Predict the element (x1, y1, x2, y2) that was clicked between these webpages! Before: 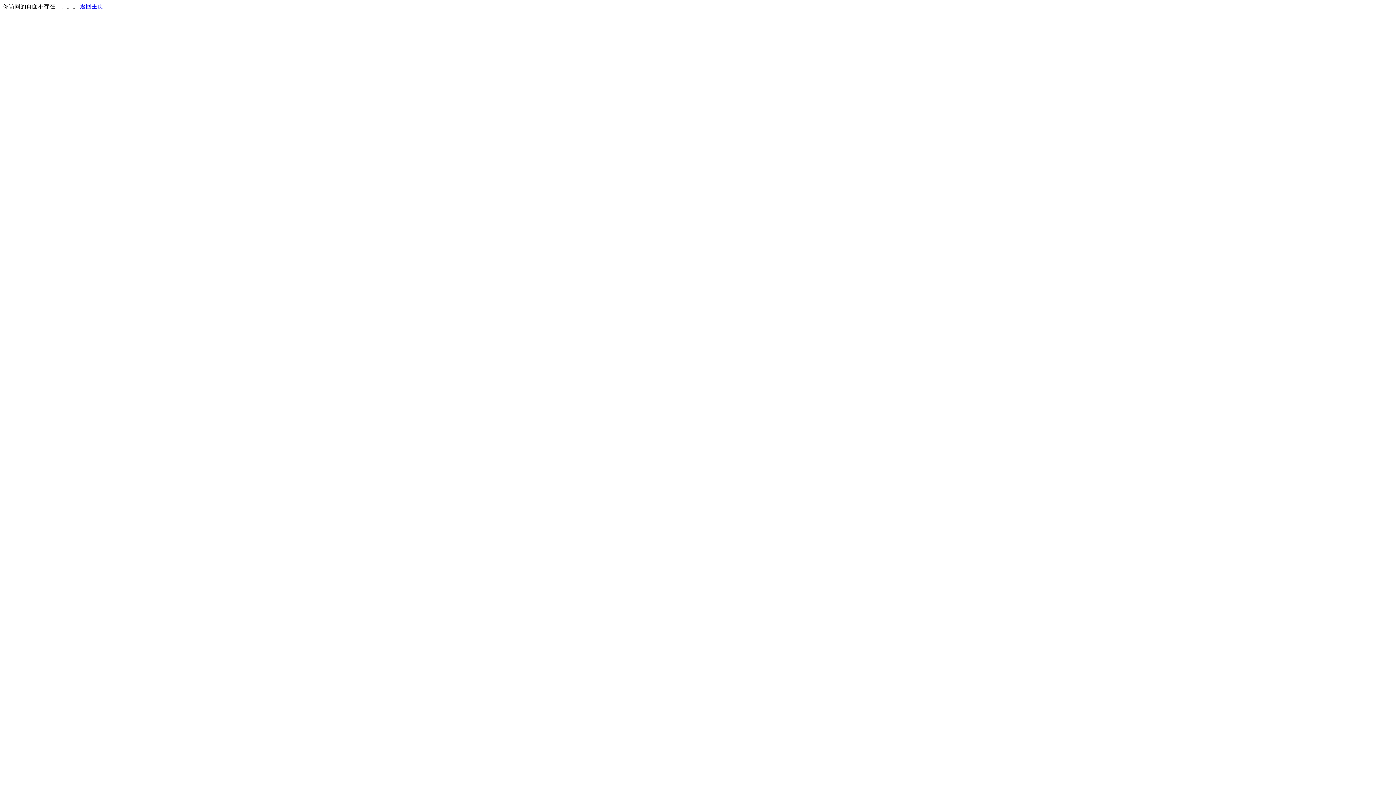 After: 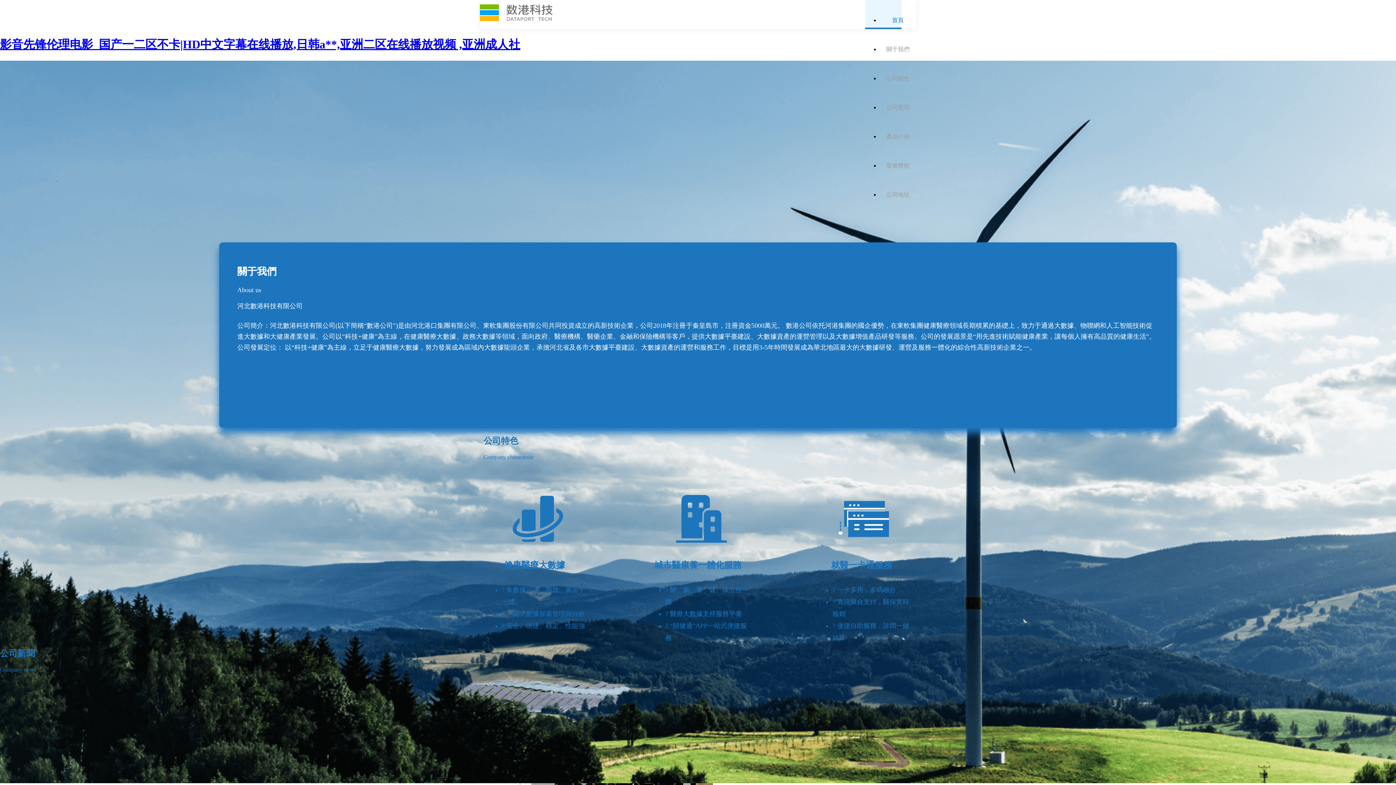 Action: label: 返回主页 bbox: (80, 3, 103, 9)